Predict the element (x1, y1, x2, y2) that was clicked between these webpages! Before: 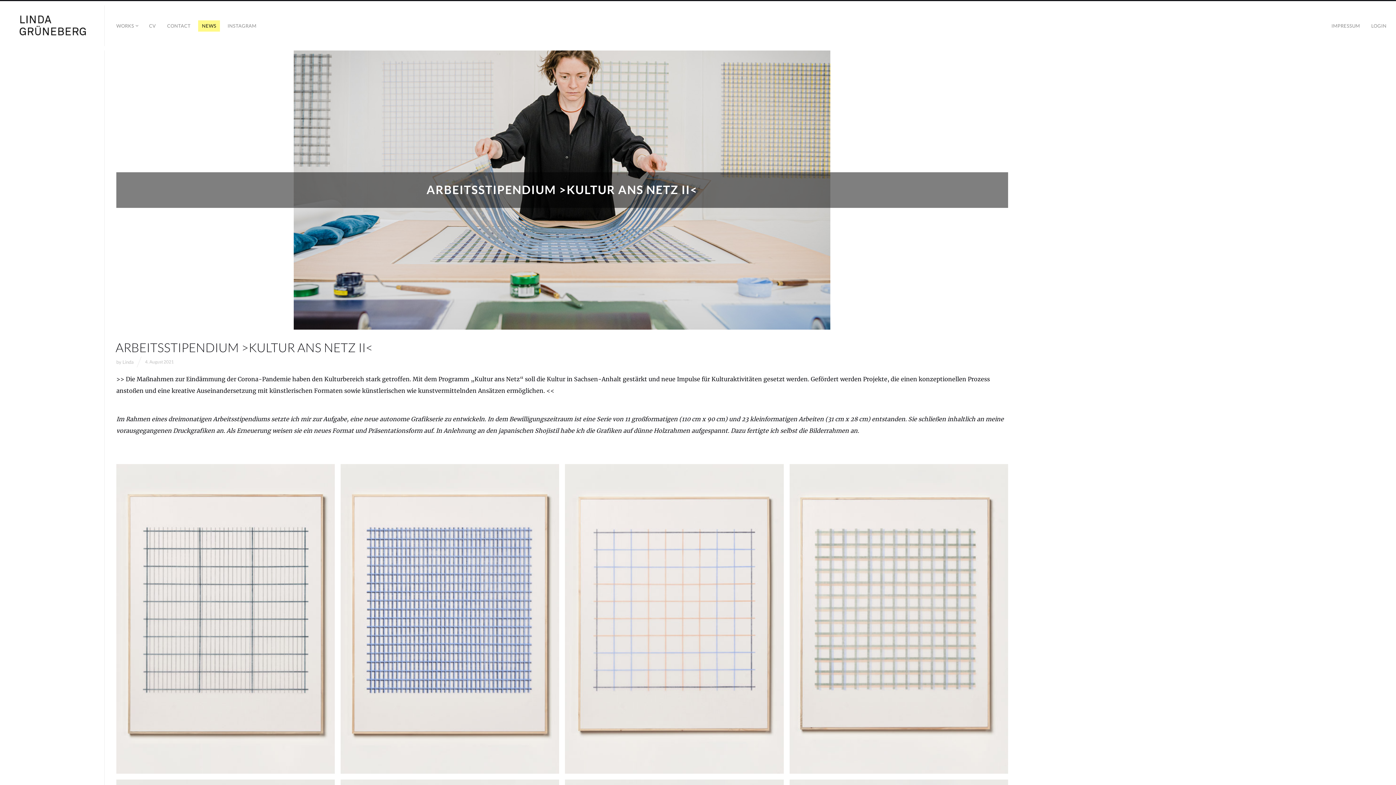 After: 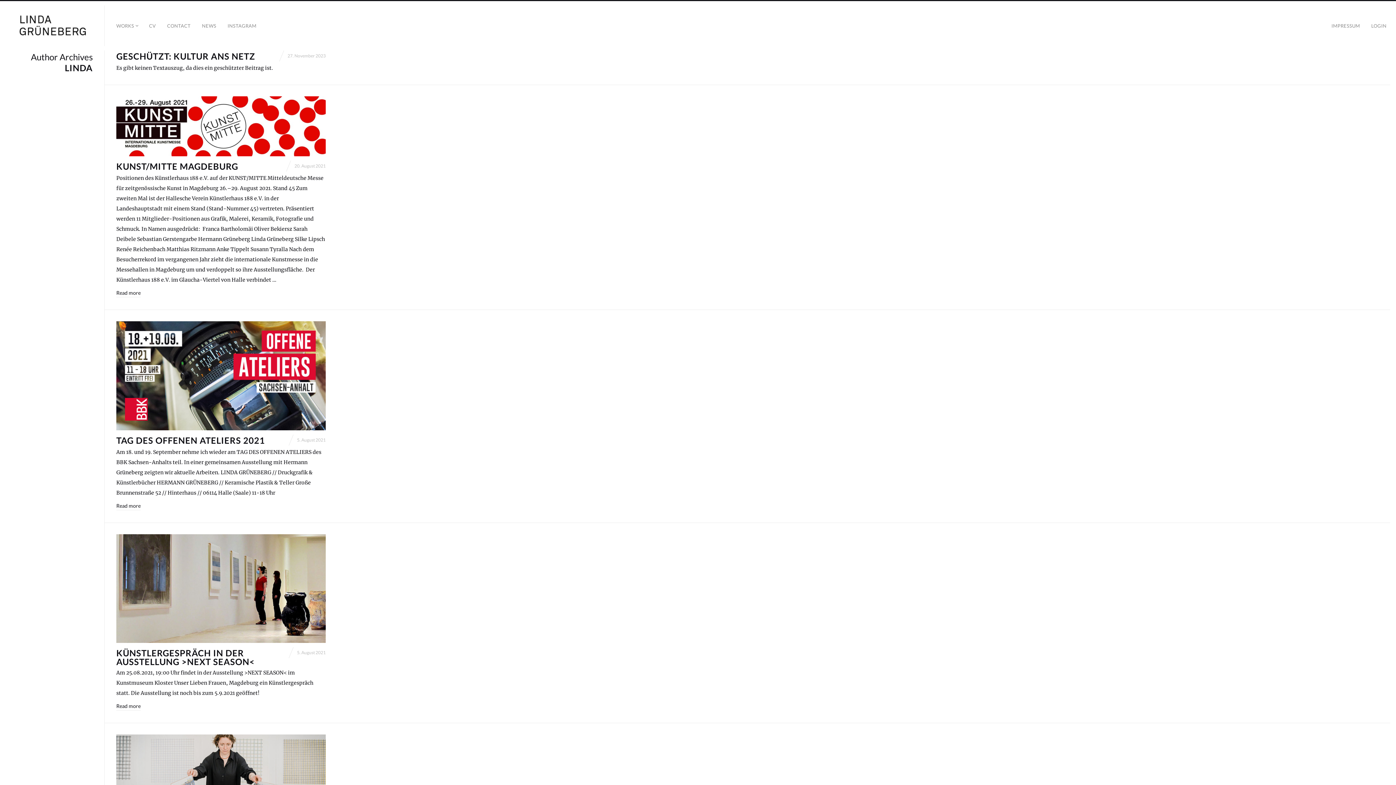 Action: bbox: (122, 359, 133, 364) label: Linda